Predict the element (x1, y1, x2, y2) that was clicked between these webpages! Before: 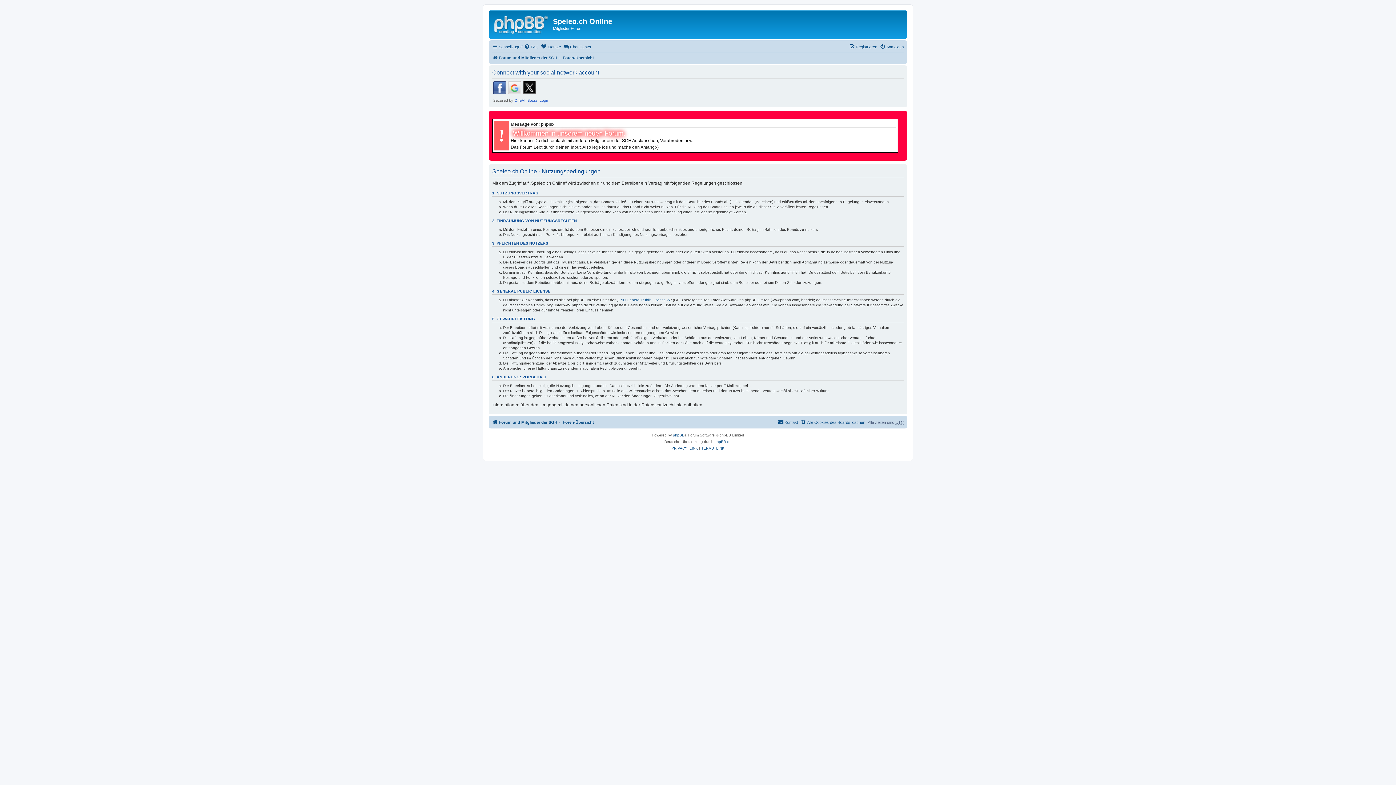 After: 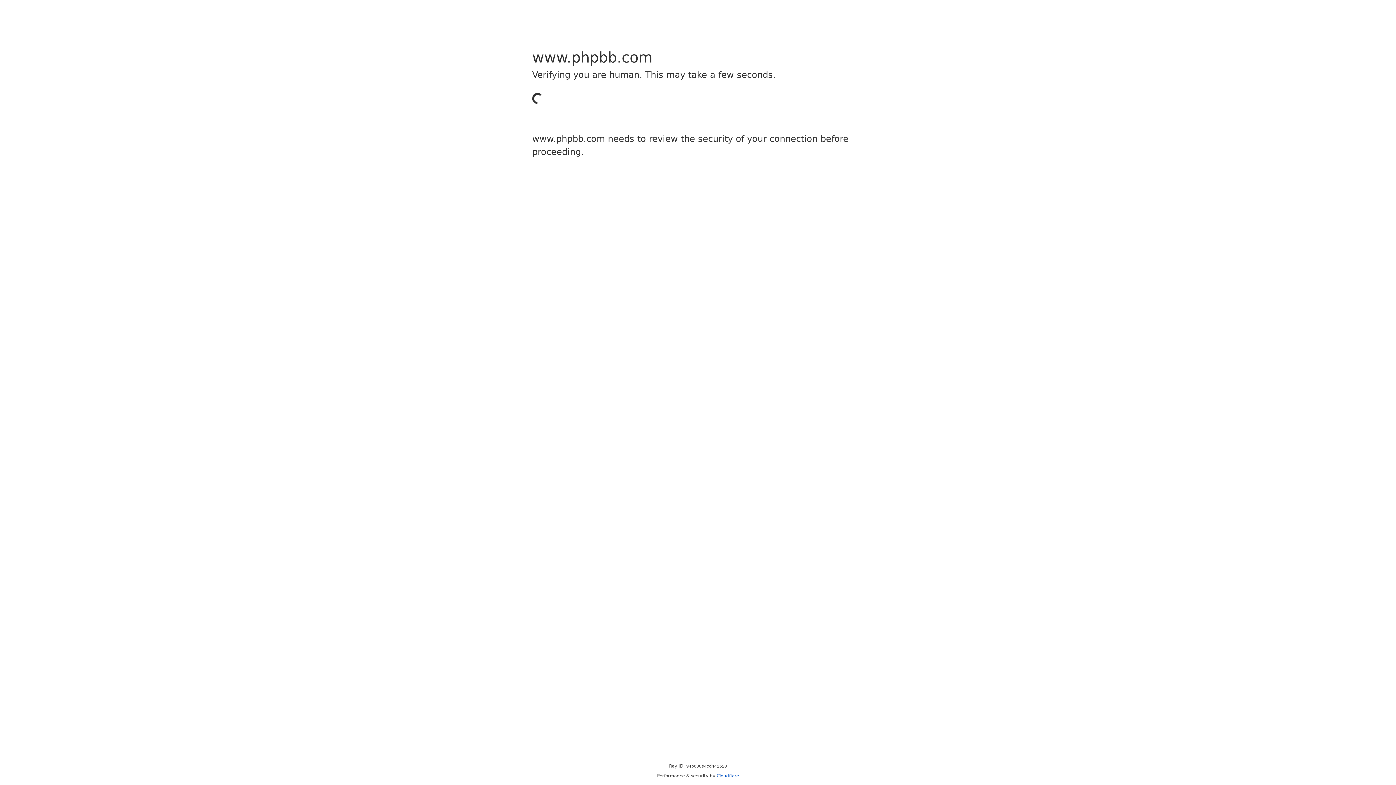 Action: label: phpBB bbox: (673, 432, 684, 438)